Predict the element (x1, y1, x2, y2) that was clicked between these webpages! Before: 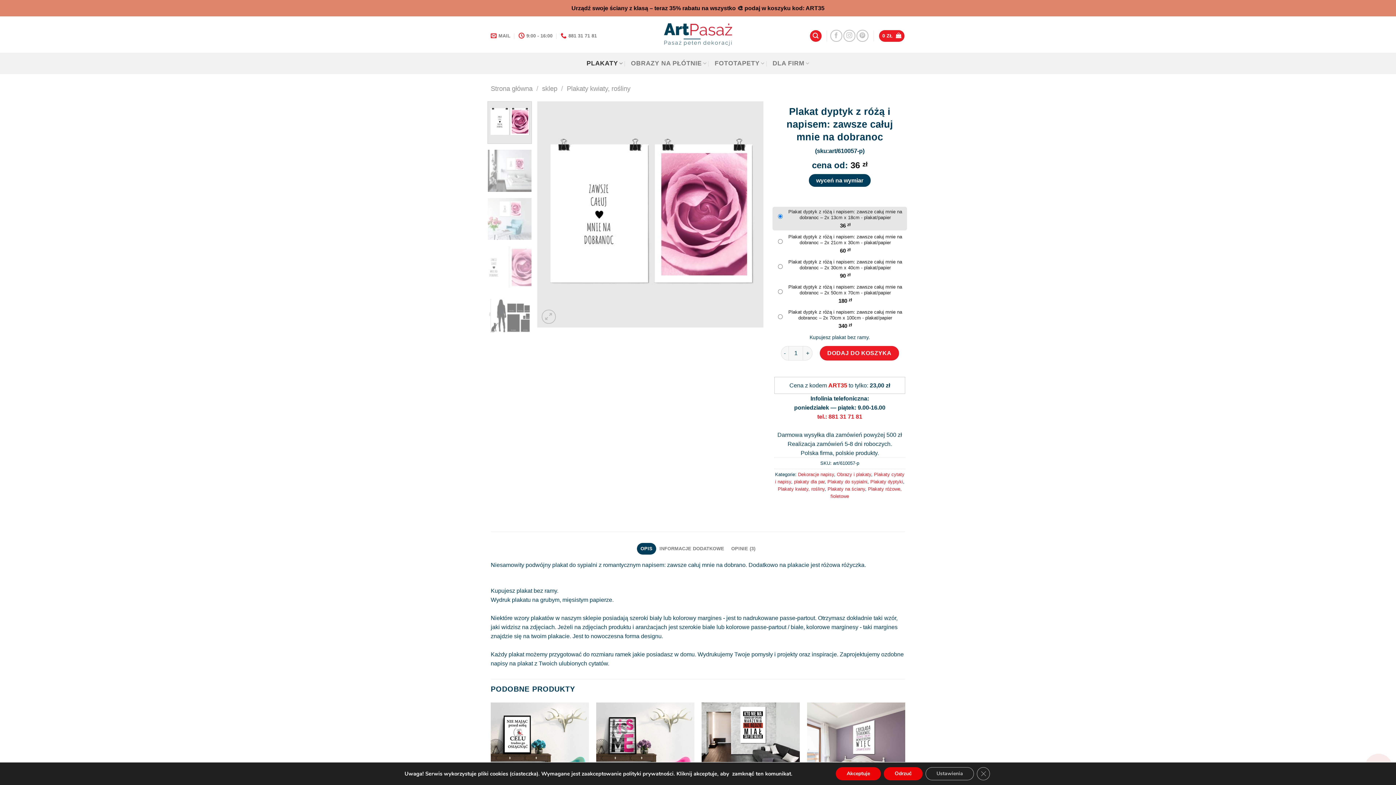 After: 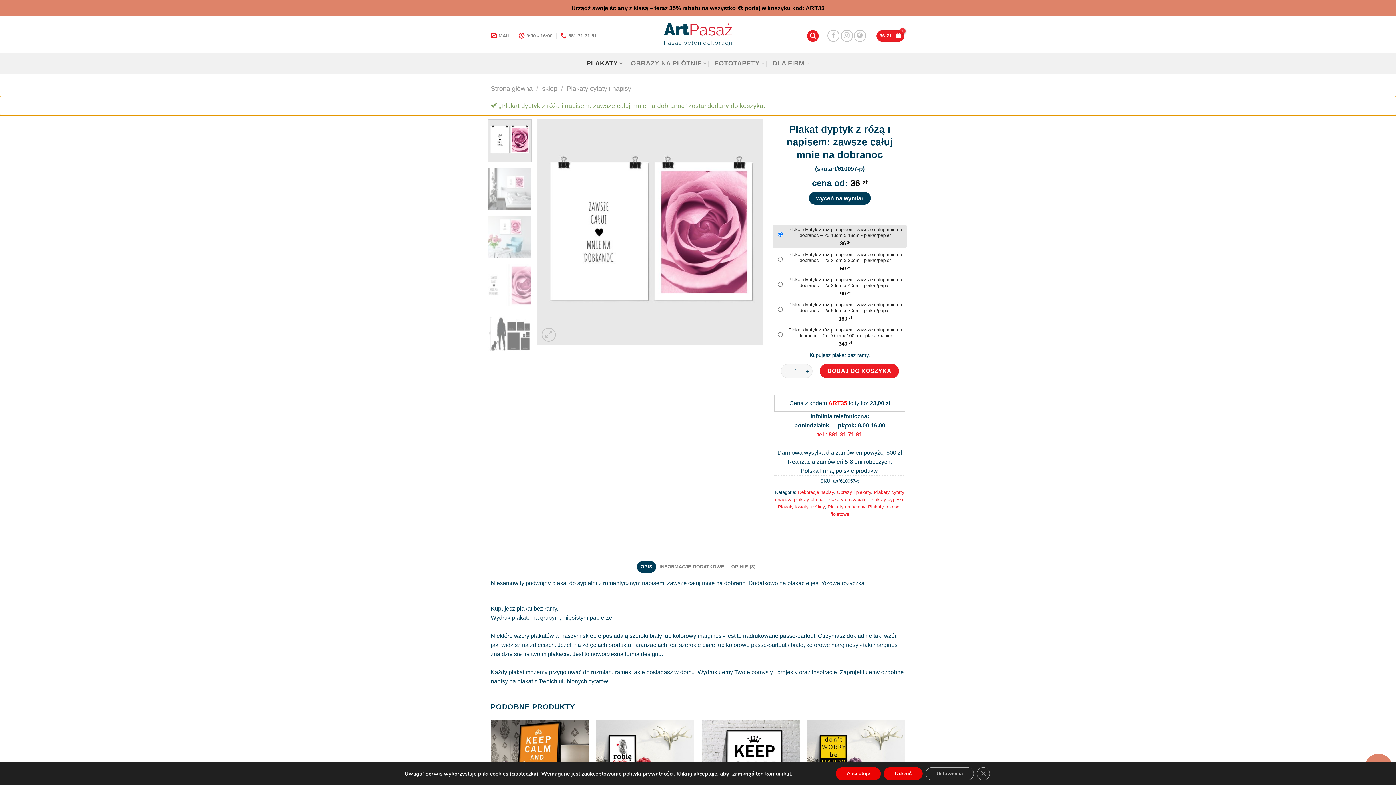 Action: bbox: (820, 346, 899, 360) label: DODAJ DO KOSZYKA